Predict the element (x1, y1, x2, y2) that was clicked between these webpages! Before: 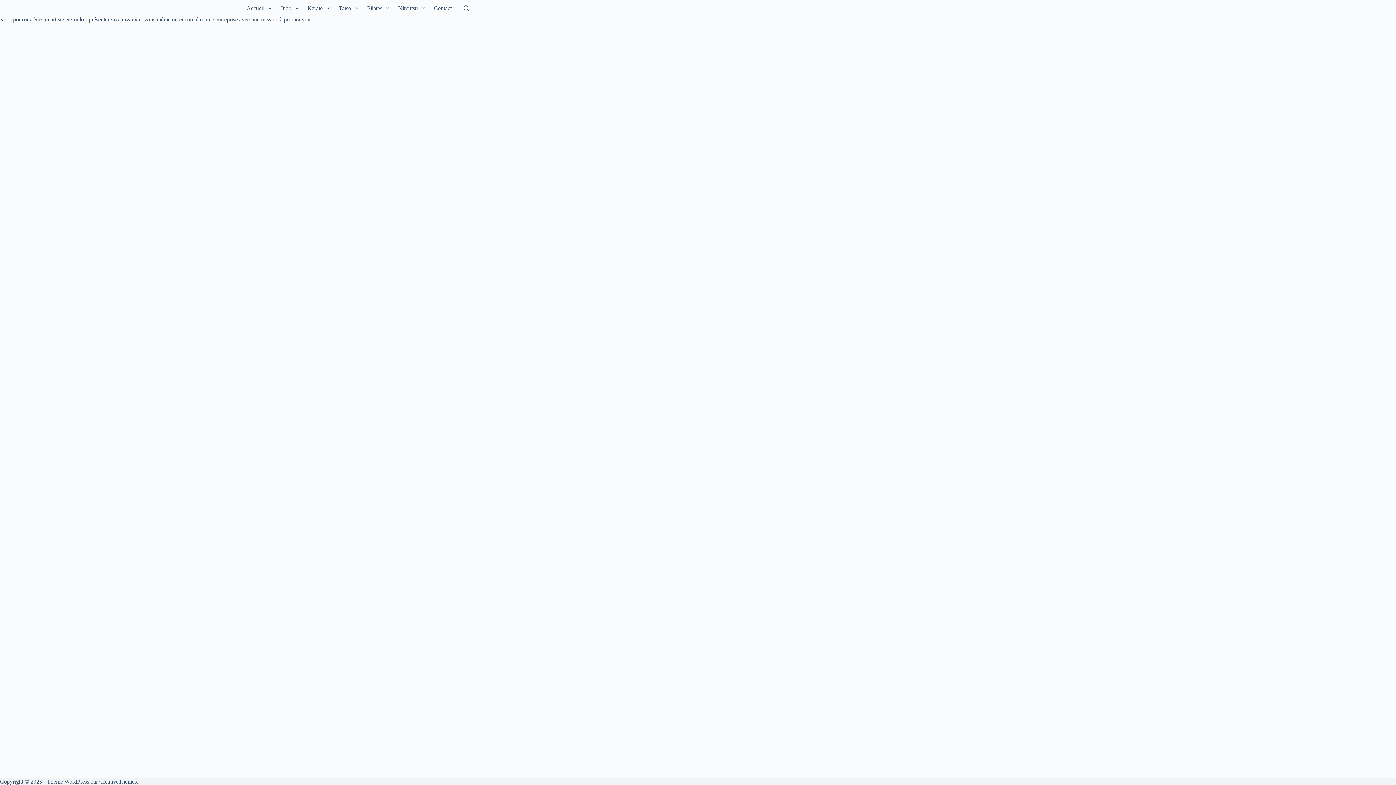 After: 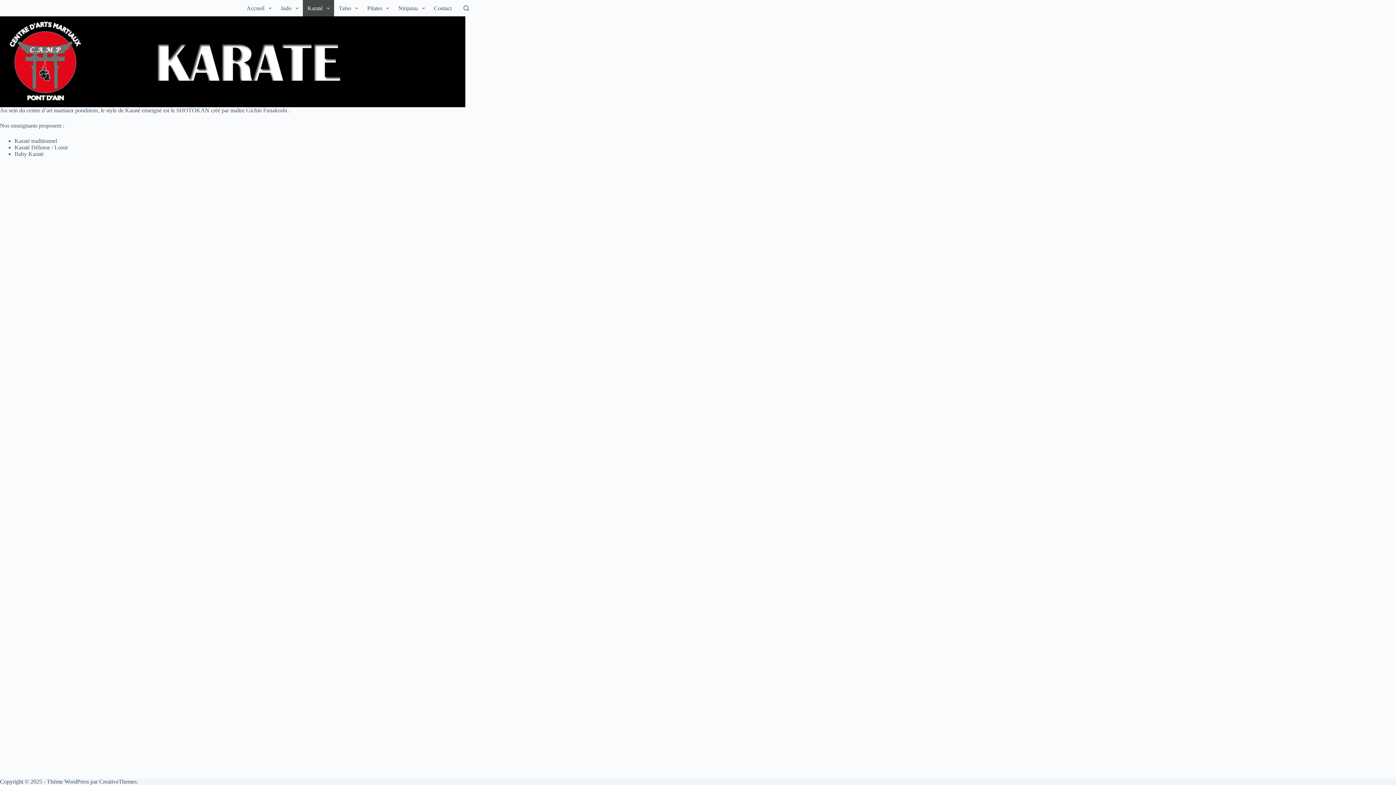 Action: bbox: (303, 0, 334, 16) label: Karaté